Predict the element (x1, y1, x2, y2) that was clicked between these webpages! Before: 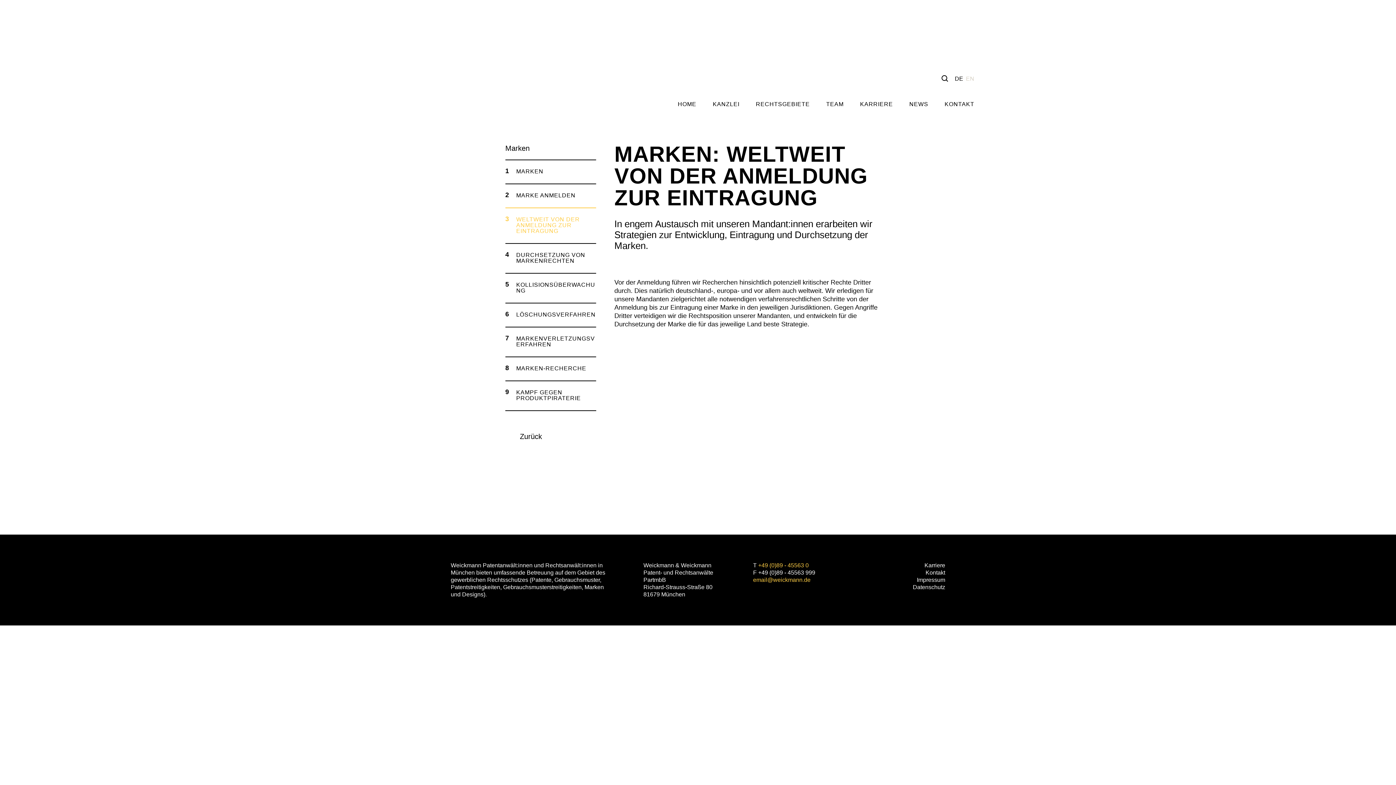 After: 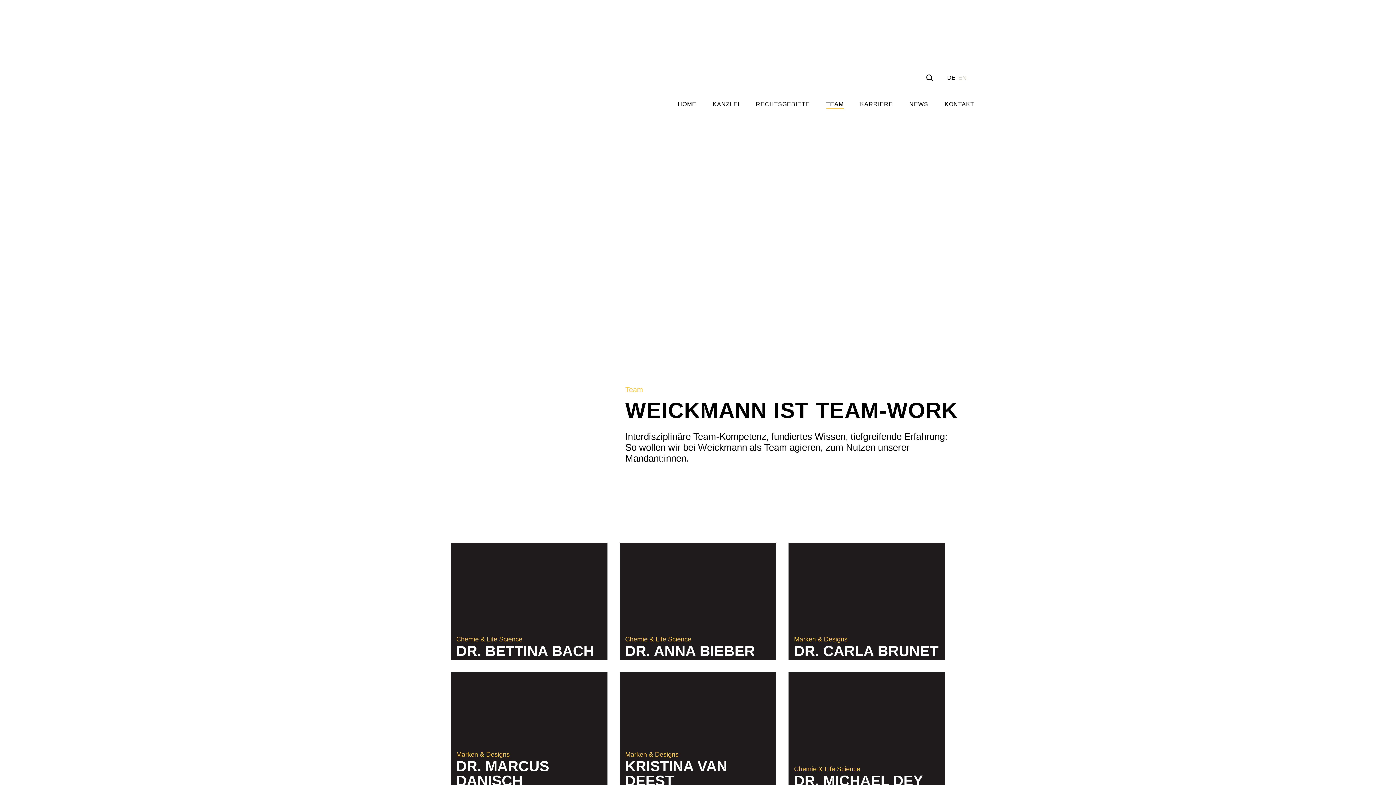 Action: bbox: (826, 101, 843, 109) label: TEAM